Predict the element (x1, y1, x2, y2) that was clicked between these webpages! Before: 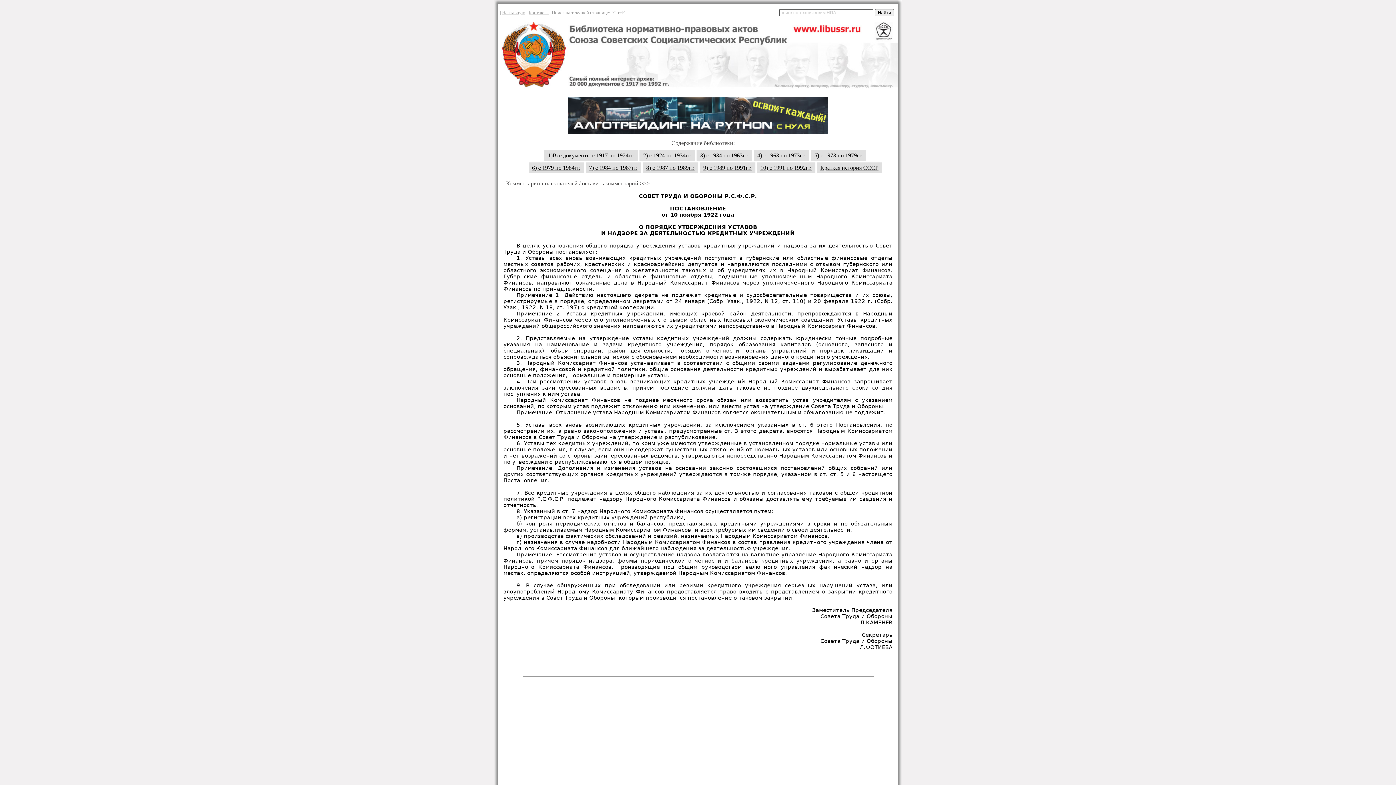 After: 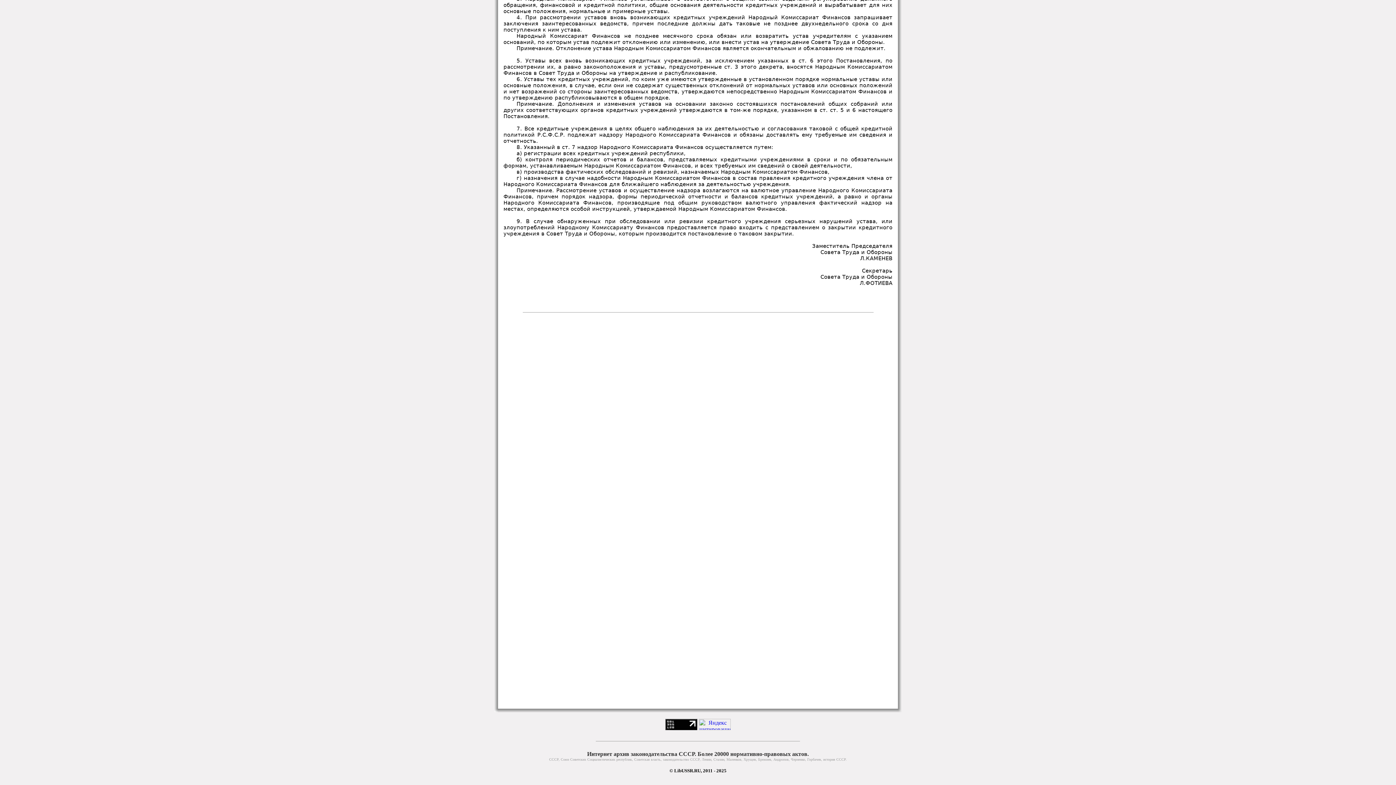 Action: label: Комментарии пользователей / оставить комментарий >>> bbox: (506, 180, 649, 186)